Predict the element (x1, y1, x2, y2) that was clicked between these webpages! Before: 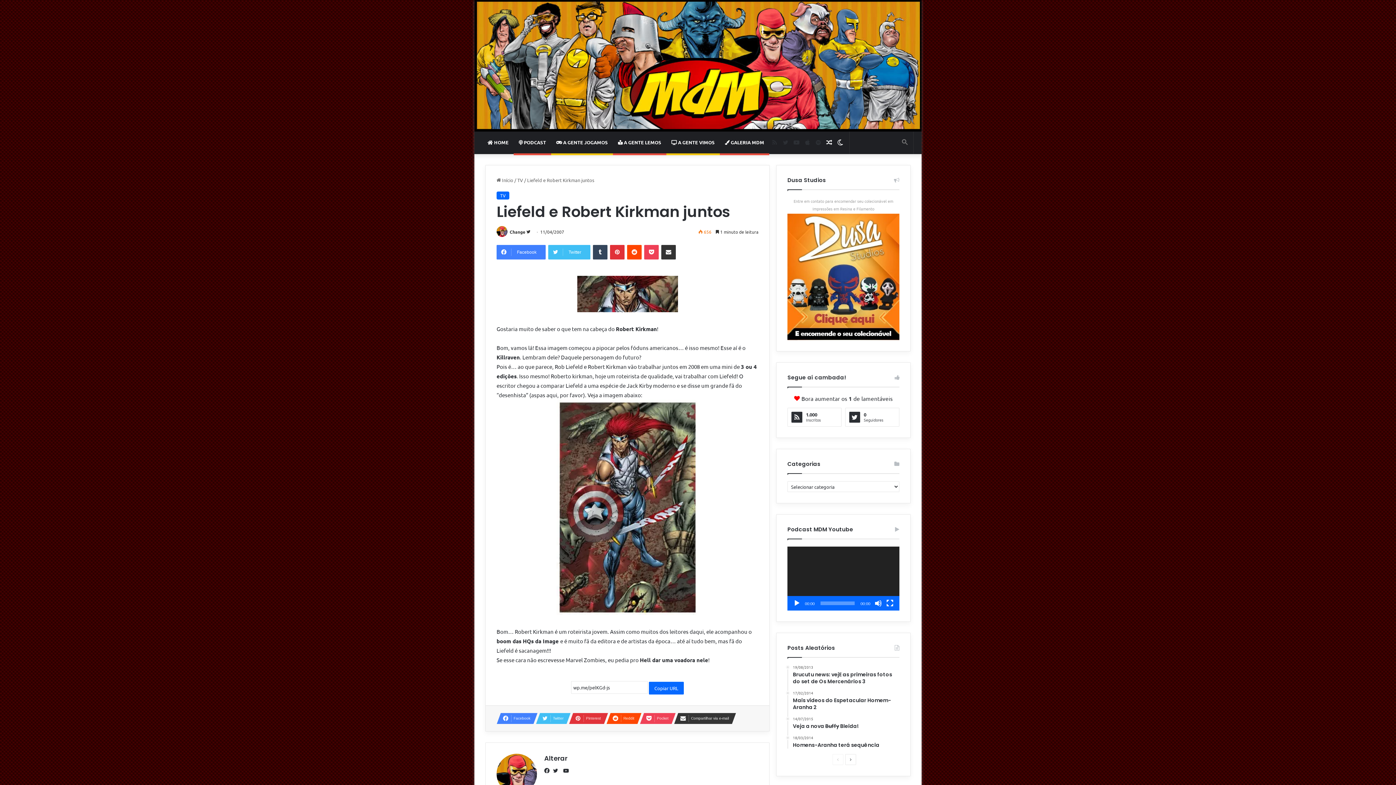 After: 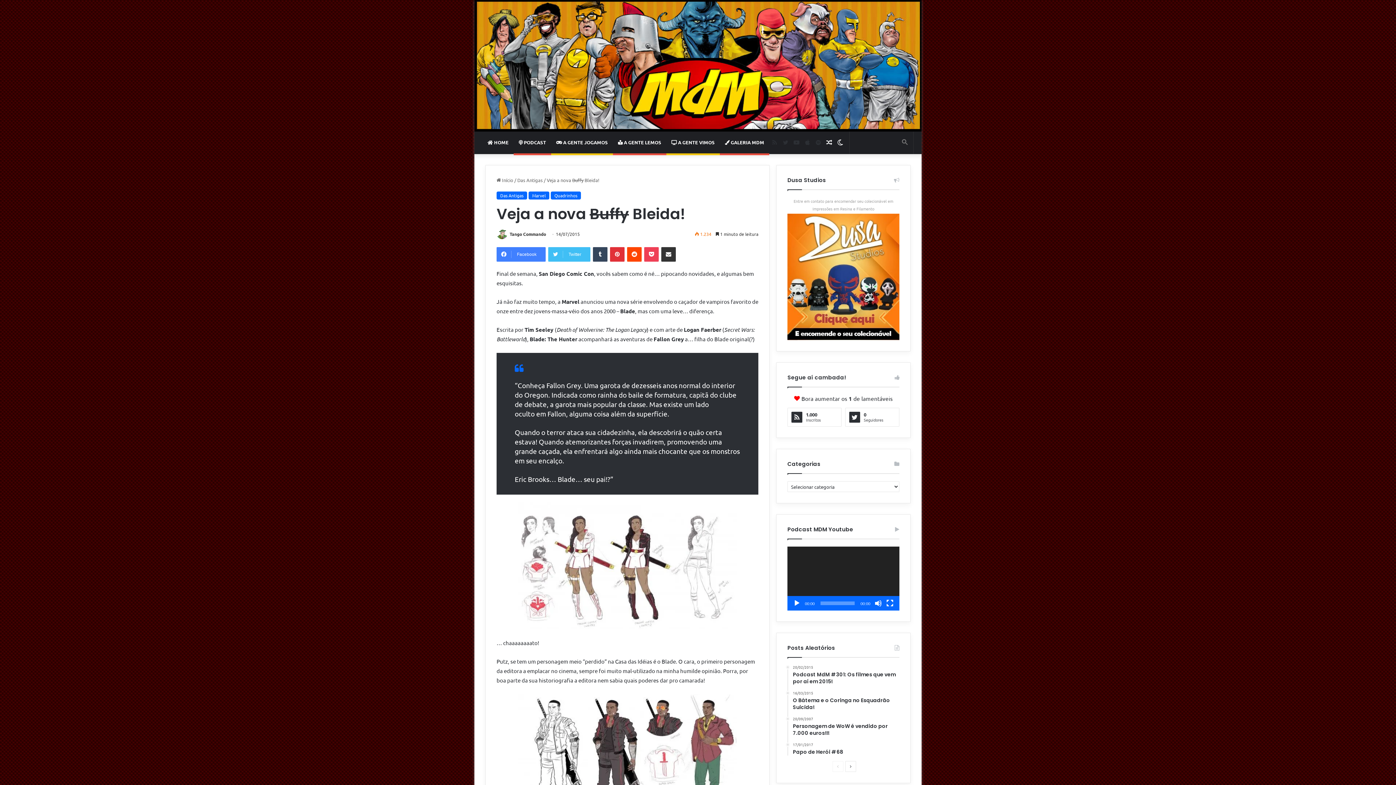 Action: label: 14/07/2015
Veja a nova Buffy Bleida! bbox: (793, 717, 899, 730)